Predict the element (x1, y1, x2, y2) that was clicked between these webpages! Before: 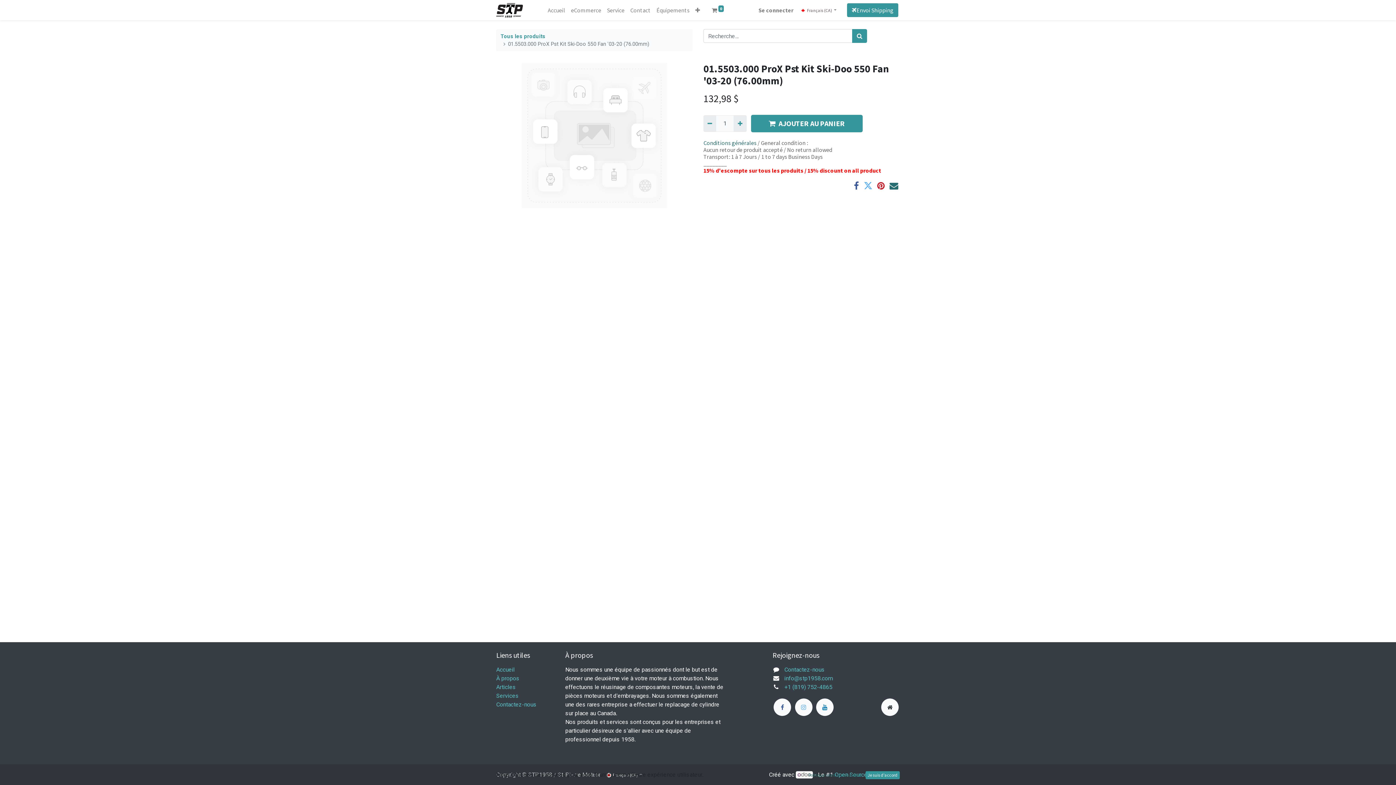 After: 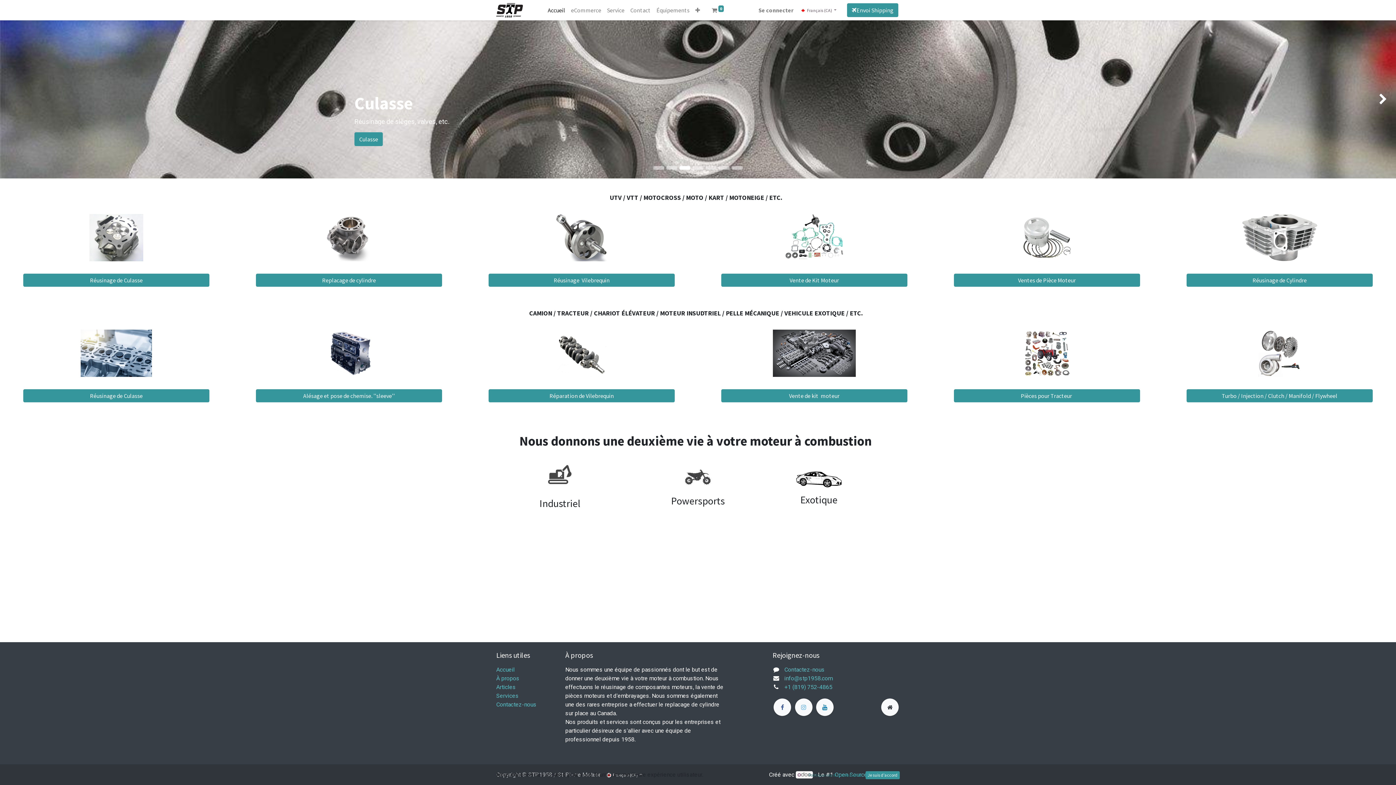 Action: bbox: (496, 2, 536, 17)